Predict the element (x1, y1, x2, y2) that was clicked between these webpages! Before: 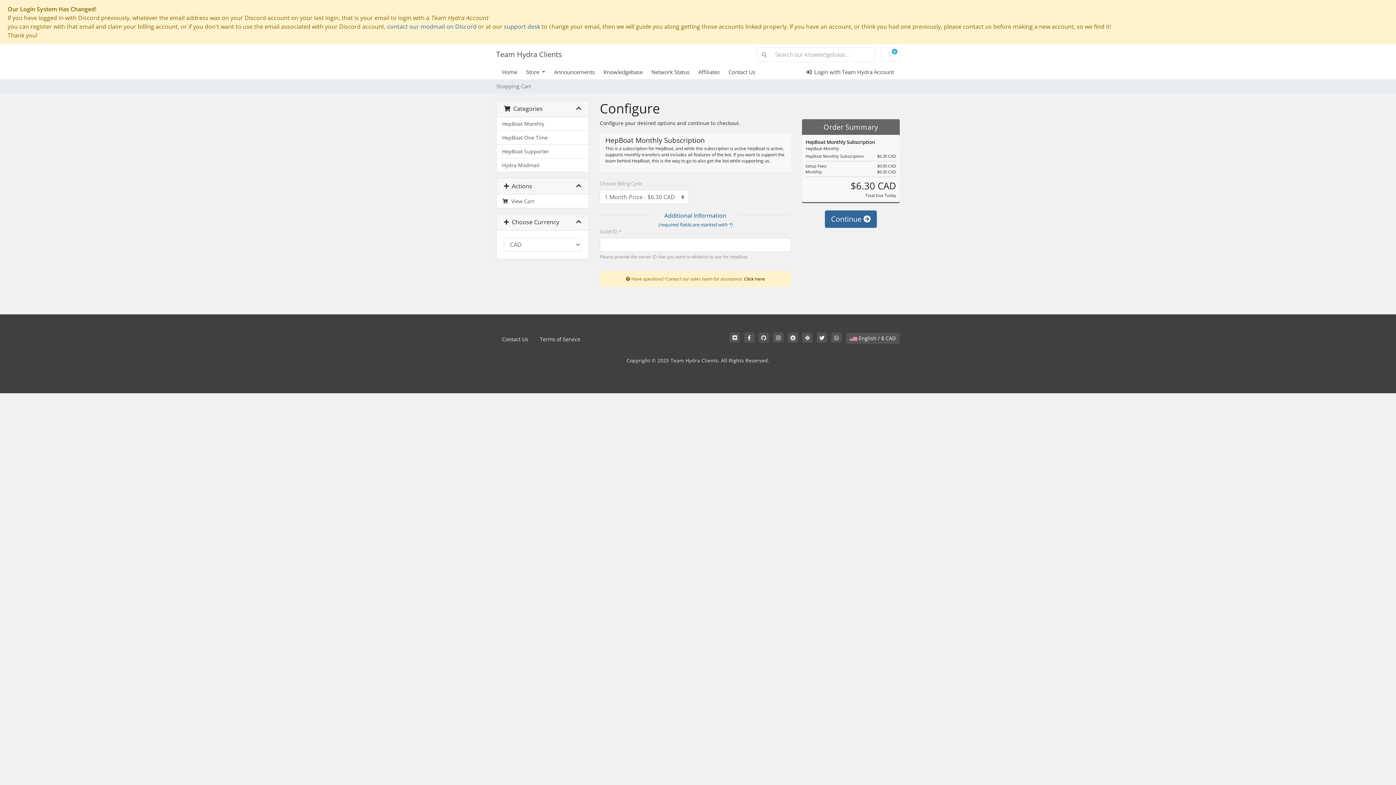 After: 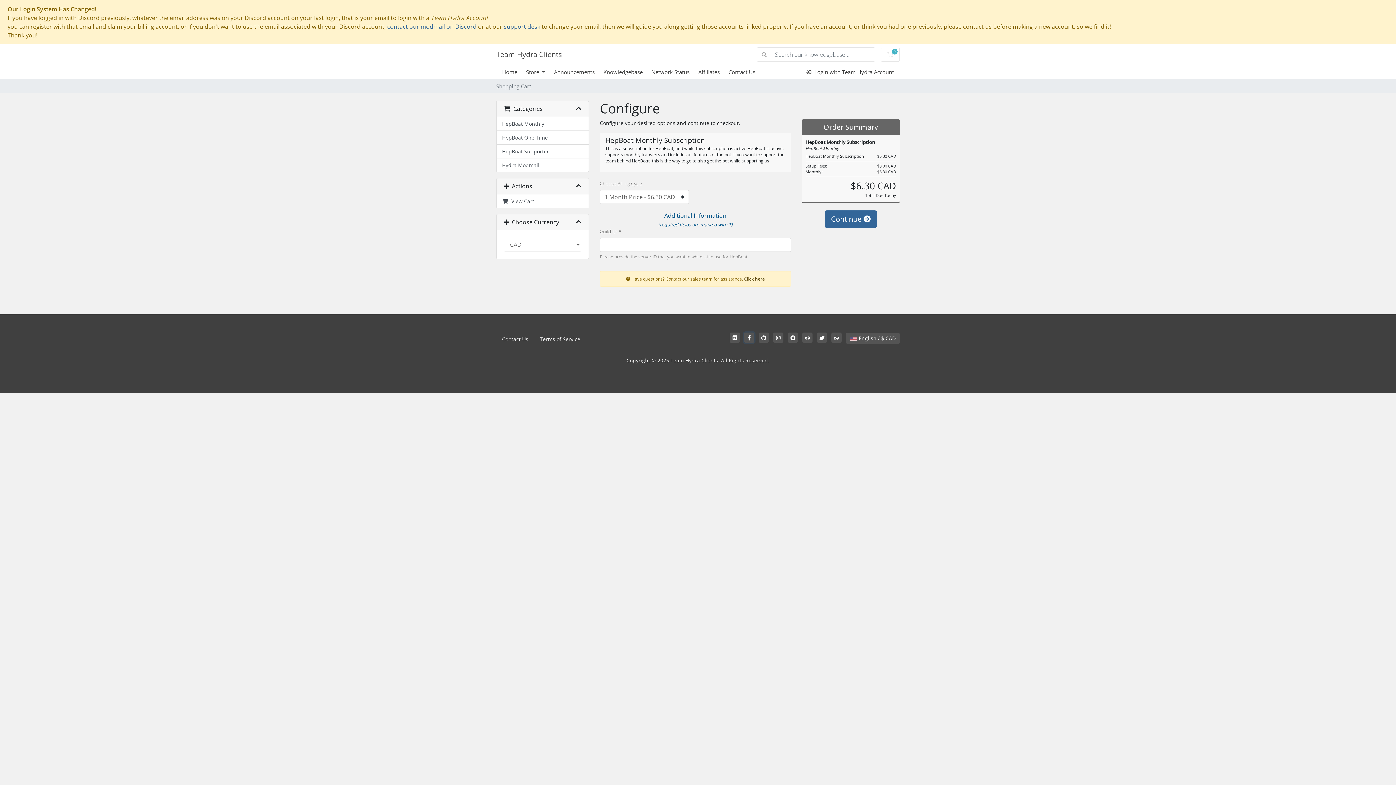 Action: bbox: (744, 332, 754, 342)